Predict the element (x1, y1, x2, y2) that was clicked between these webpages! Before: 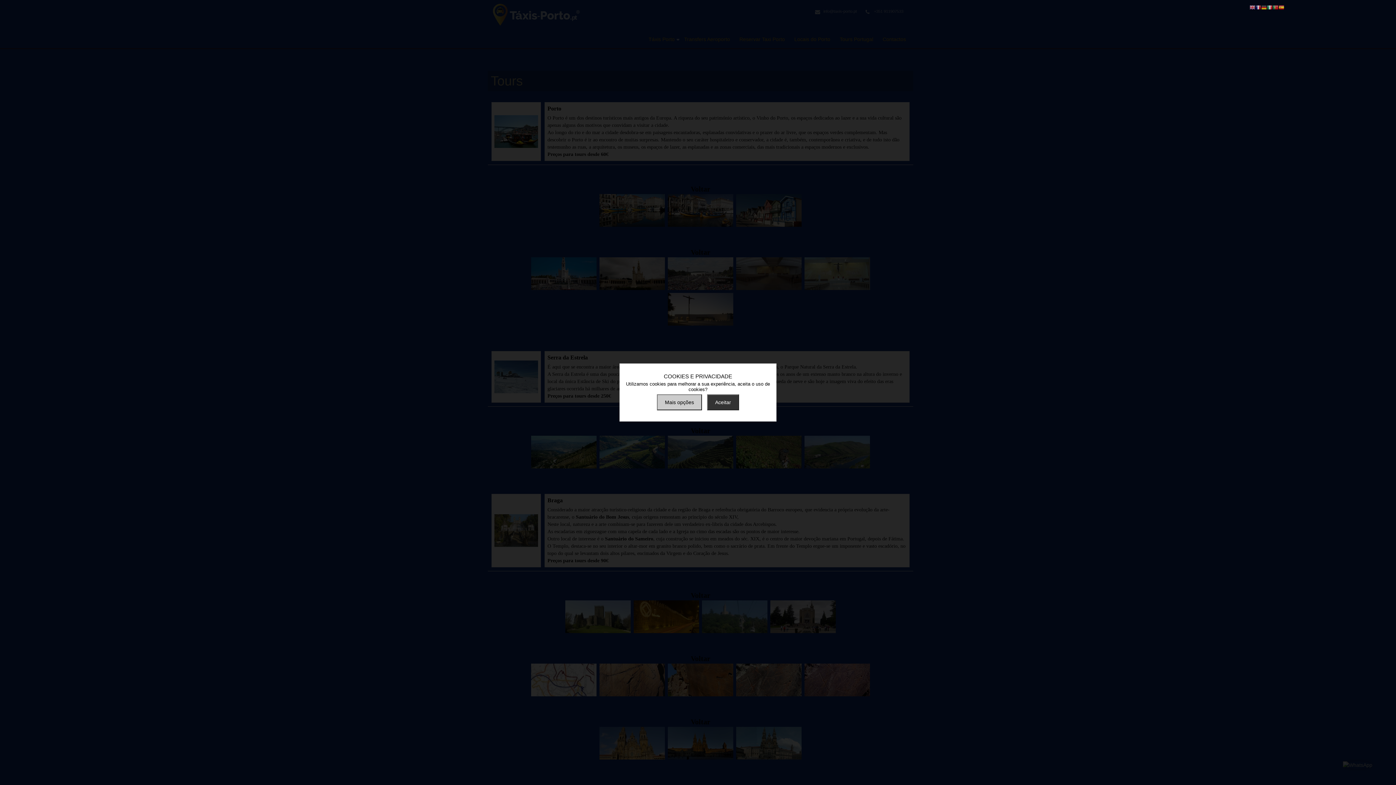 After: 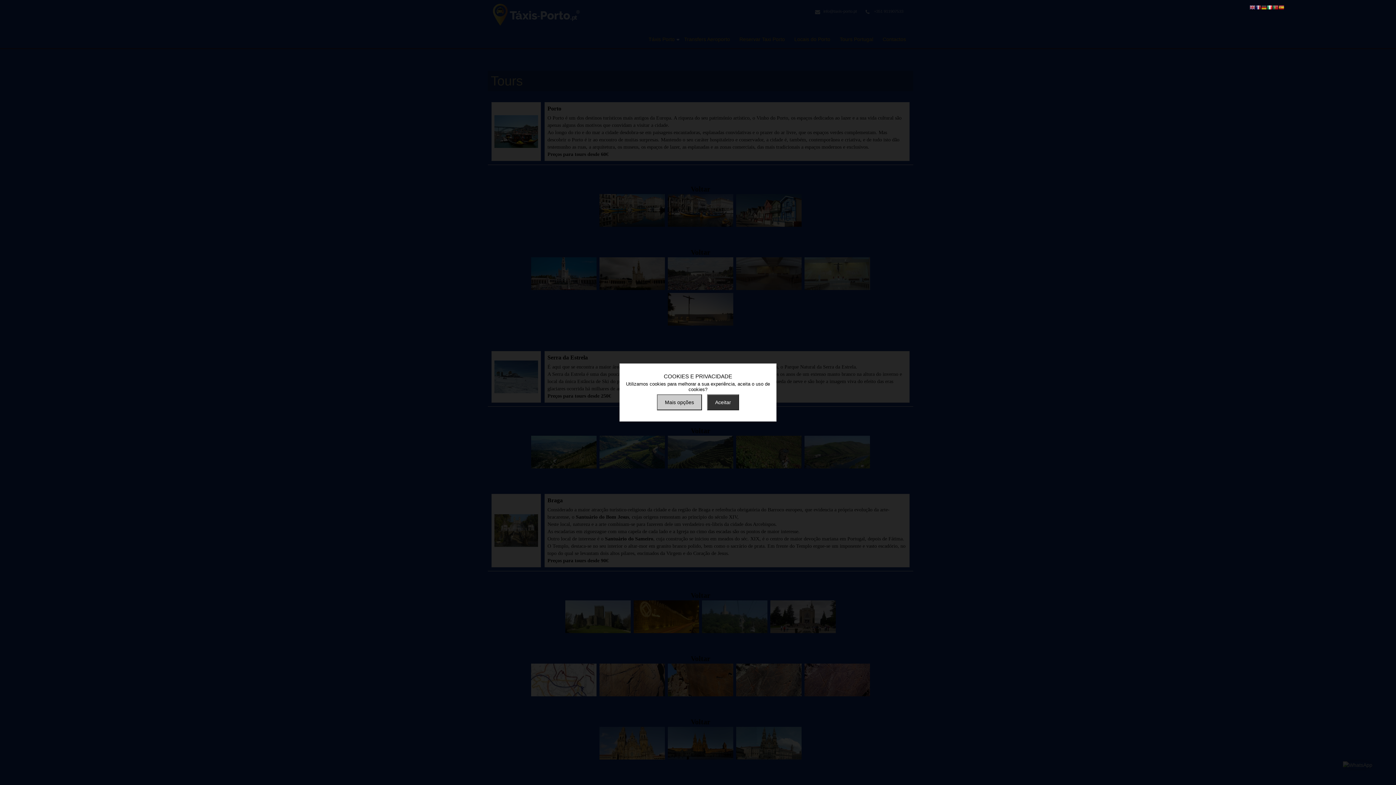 Action: bbox: (1267, 4, 1273, 10)